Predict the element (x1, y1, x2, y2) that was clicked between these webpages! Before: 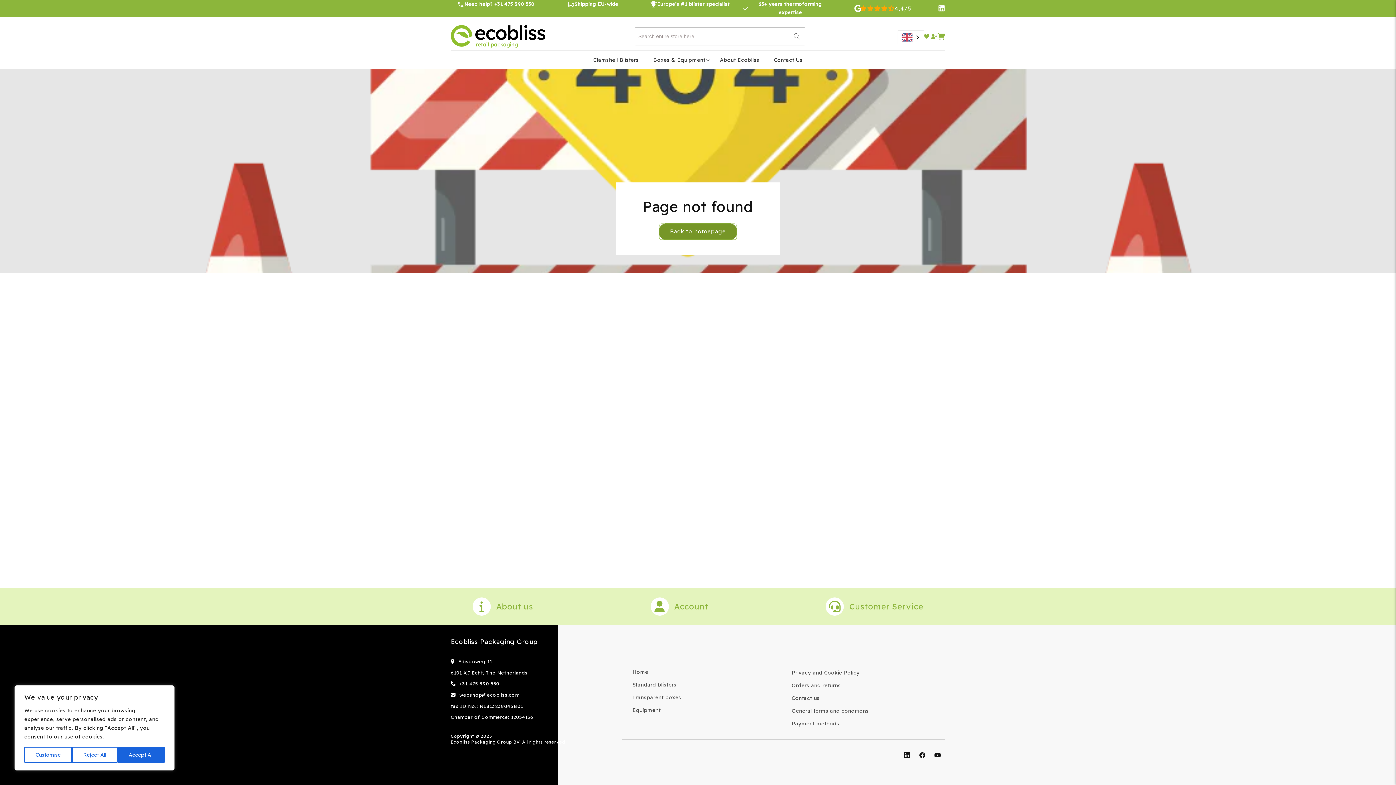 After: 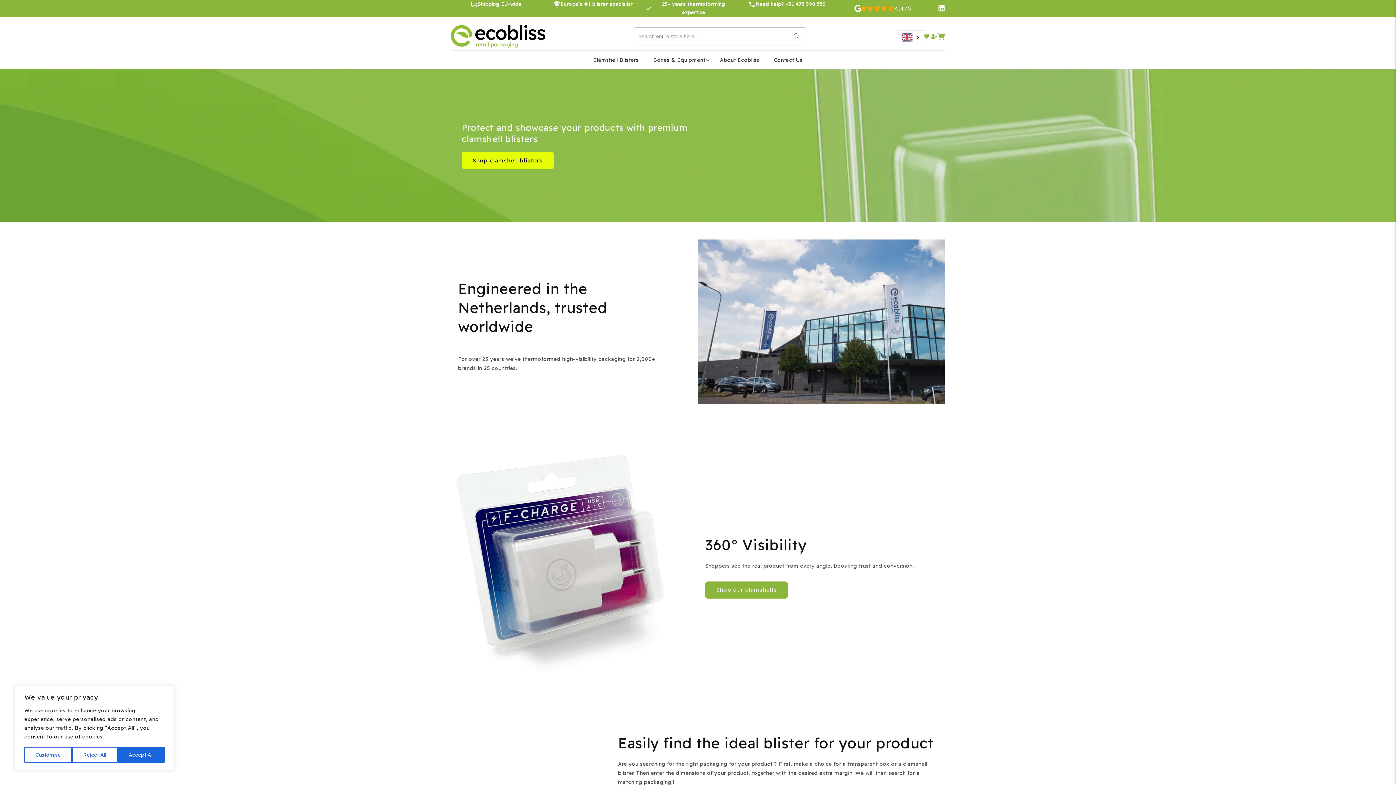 Action: bbox: (632, 668, 648, 678) label: Home